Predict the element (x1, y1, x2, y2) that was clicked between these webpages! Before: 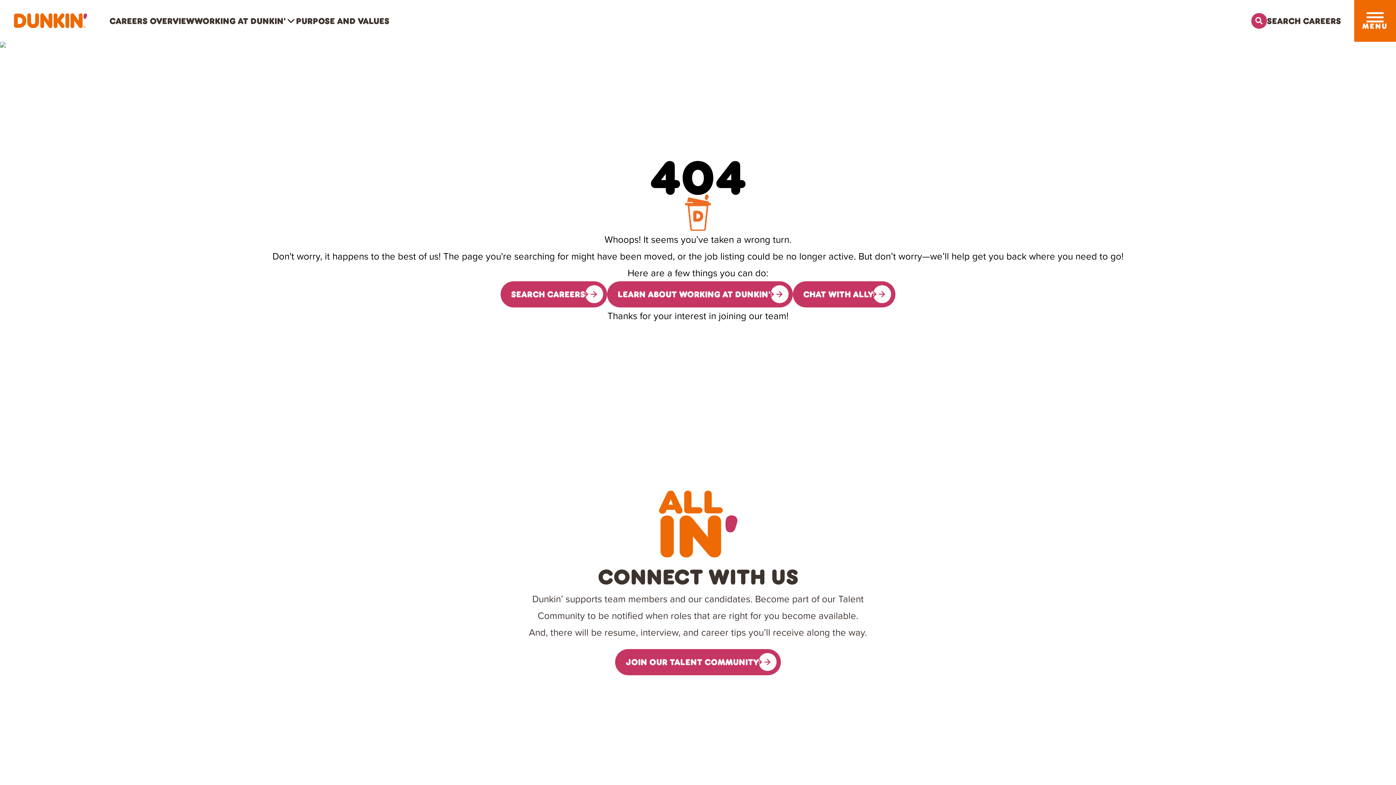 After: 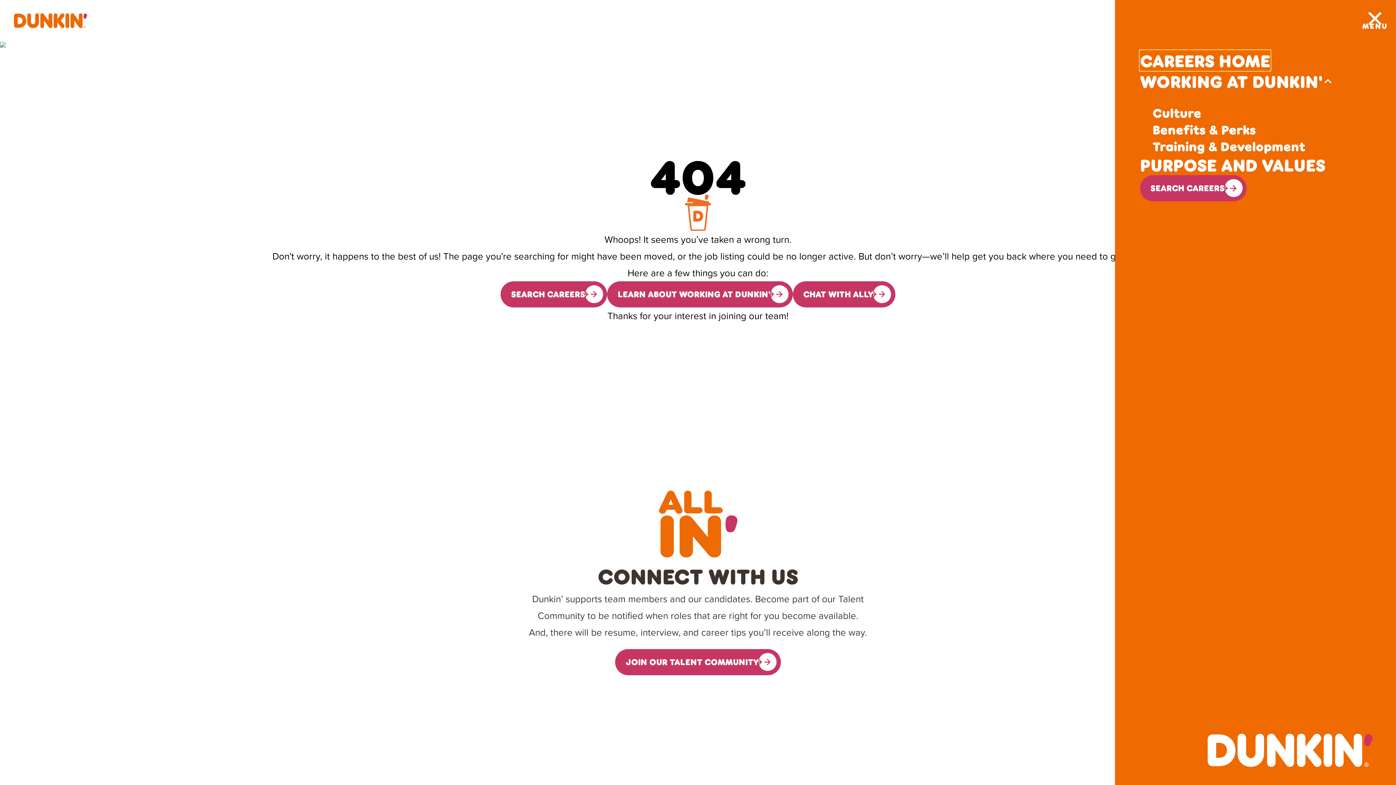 Action: bbox: (1366, 12, 1383, 22) label: Toggle drawer